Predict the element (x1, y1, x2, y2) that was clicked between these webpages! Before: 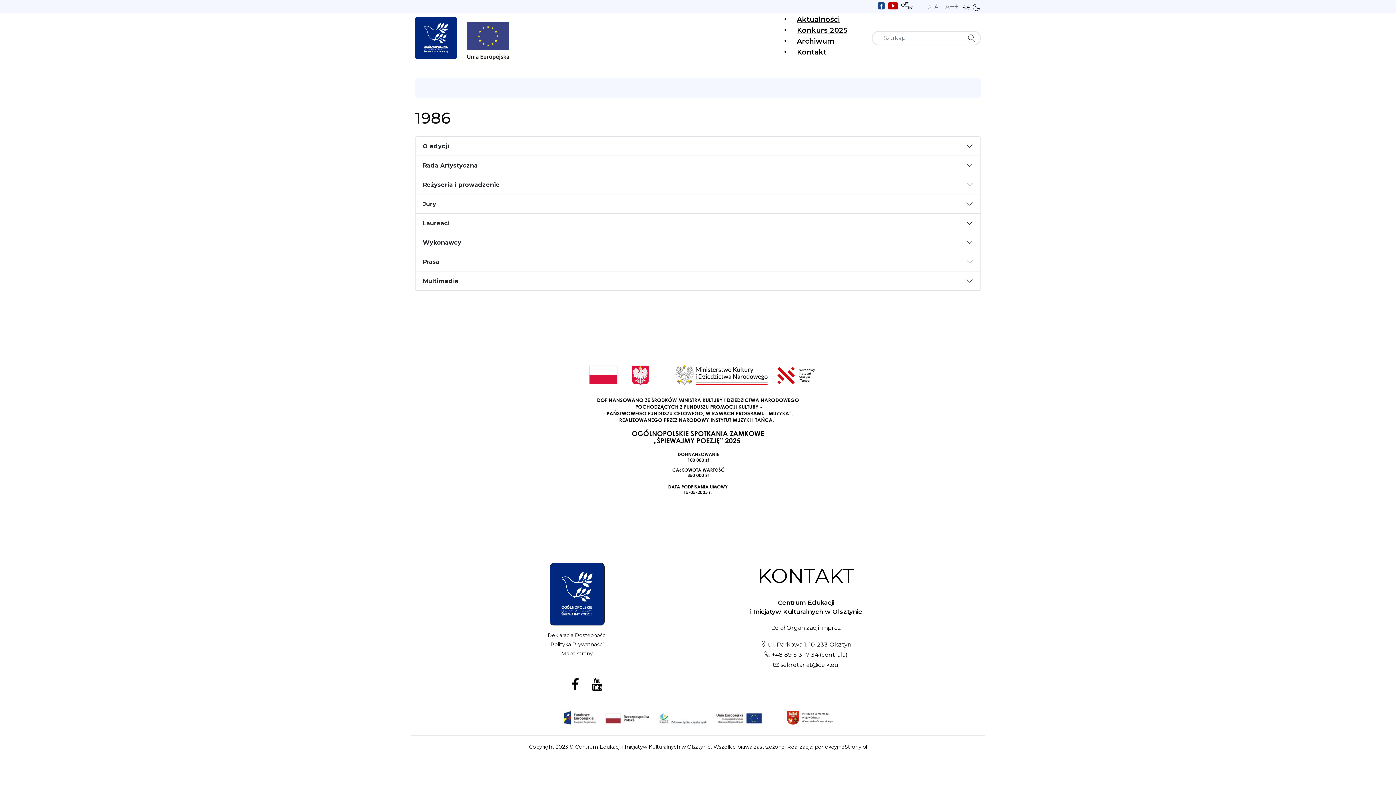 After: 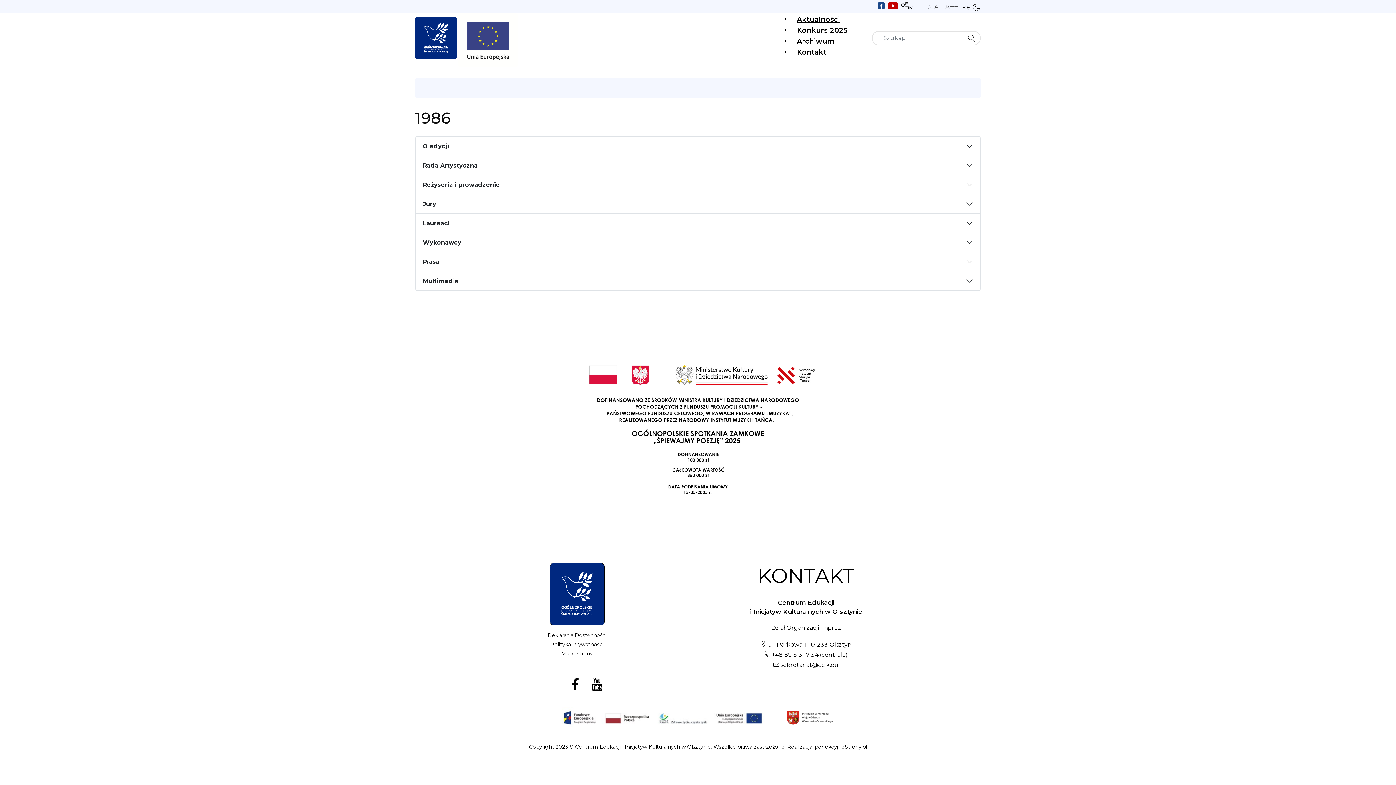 Action: bbox: (571, 678, 579, 691)